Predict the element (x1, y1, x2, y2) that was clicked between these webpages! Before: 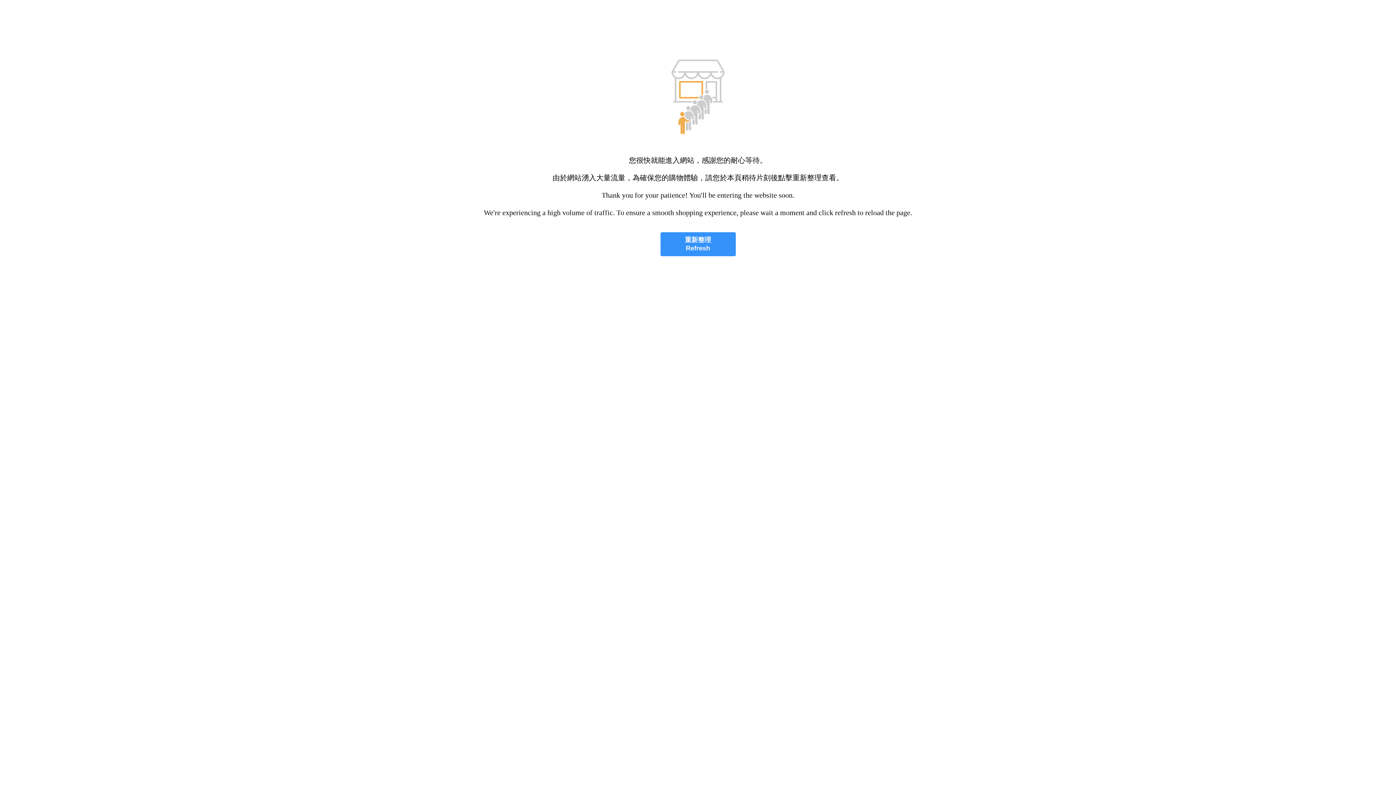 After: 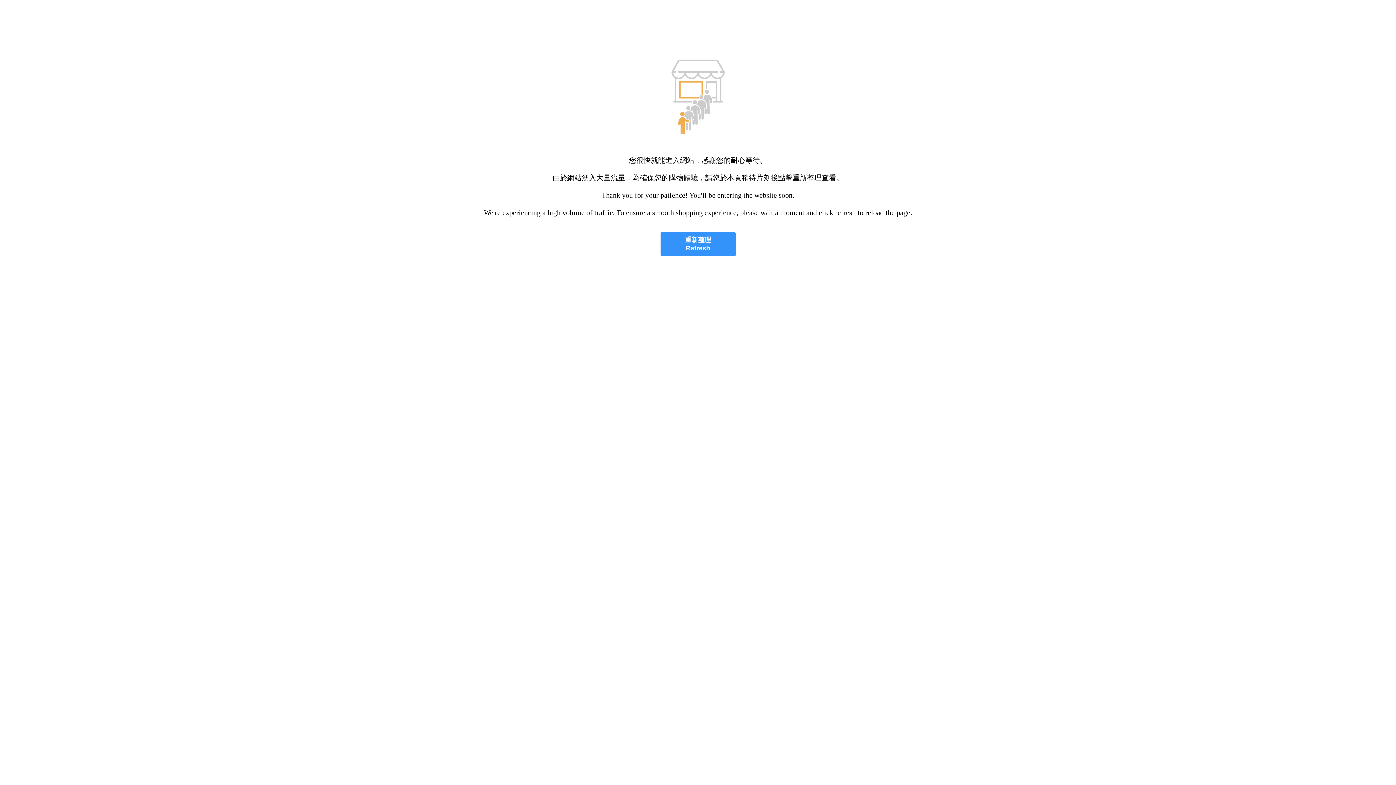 Action: bbox: (660, 232, 735, 256) label: 重新整理
Refresh